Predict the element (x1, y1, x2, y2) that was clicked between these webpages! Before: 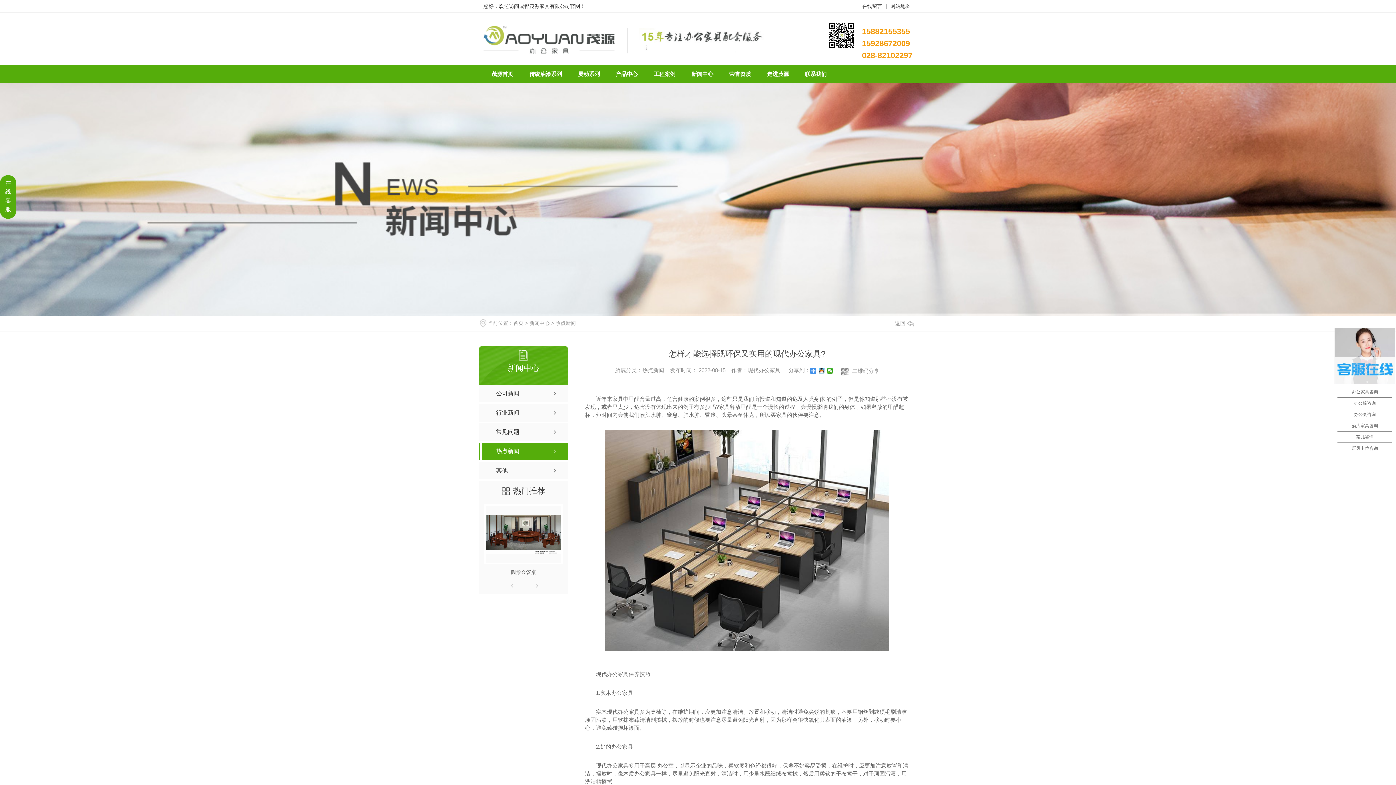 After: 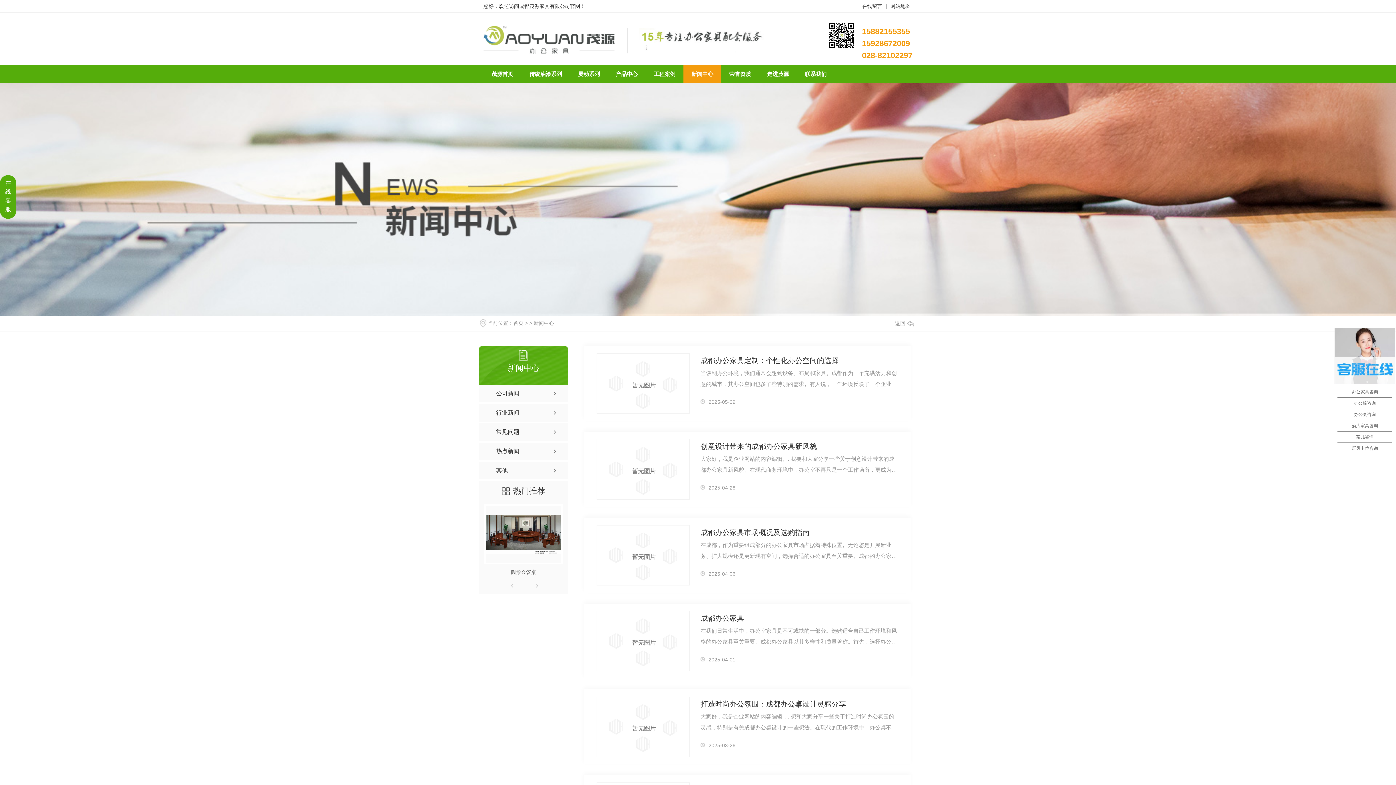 Action: bbox: (529, 320, 549, 326) label: 新闻中心